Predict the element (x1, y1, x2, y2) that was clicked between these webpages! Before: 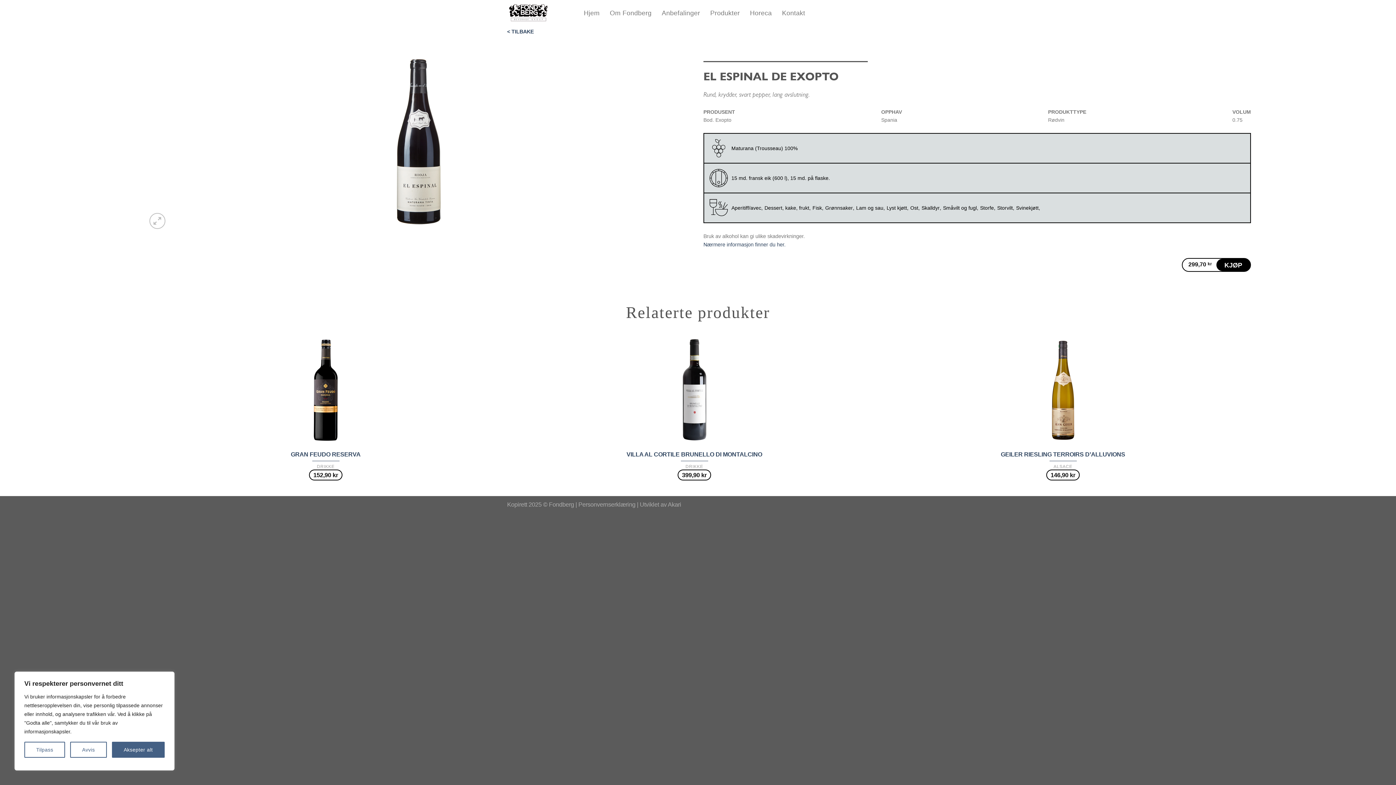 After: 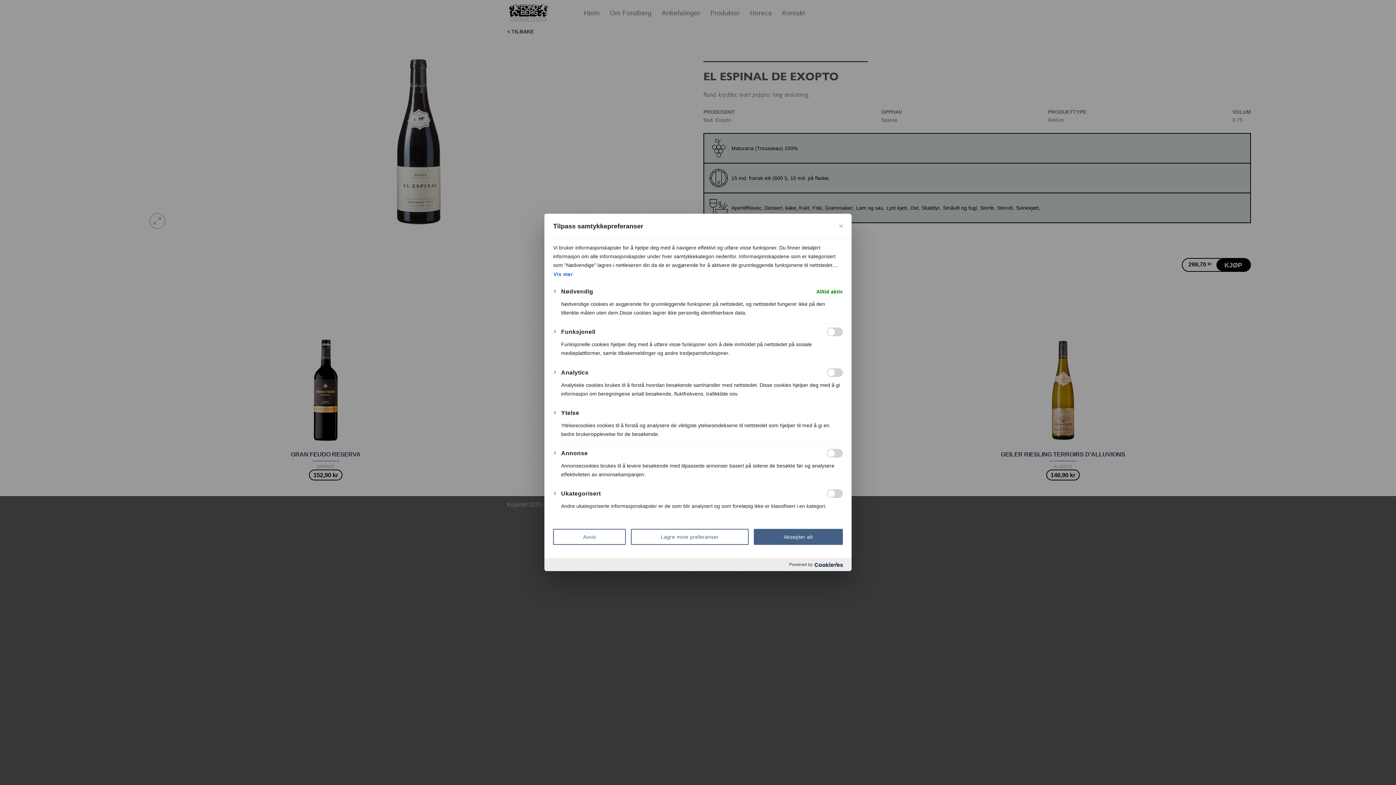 Action: label: Tilpass bbox: (24, 742, 65, 758)